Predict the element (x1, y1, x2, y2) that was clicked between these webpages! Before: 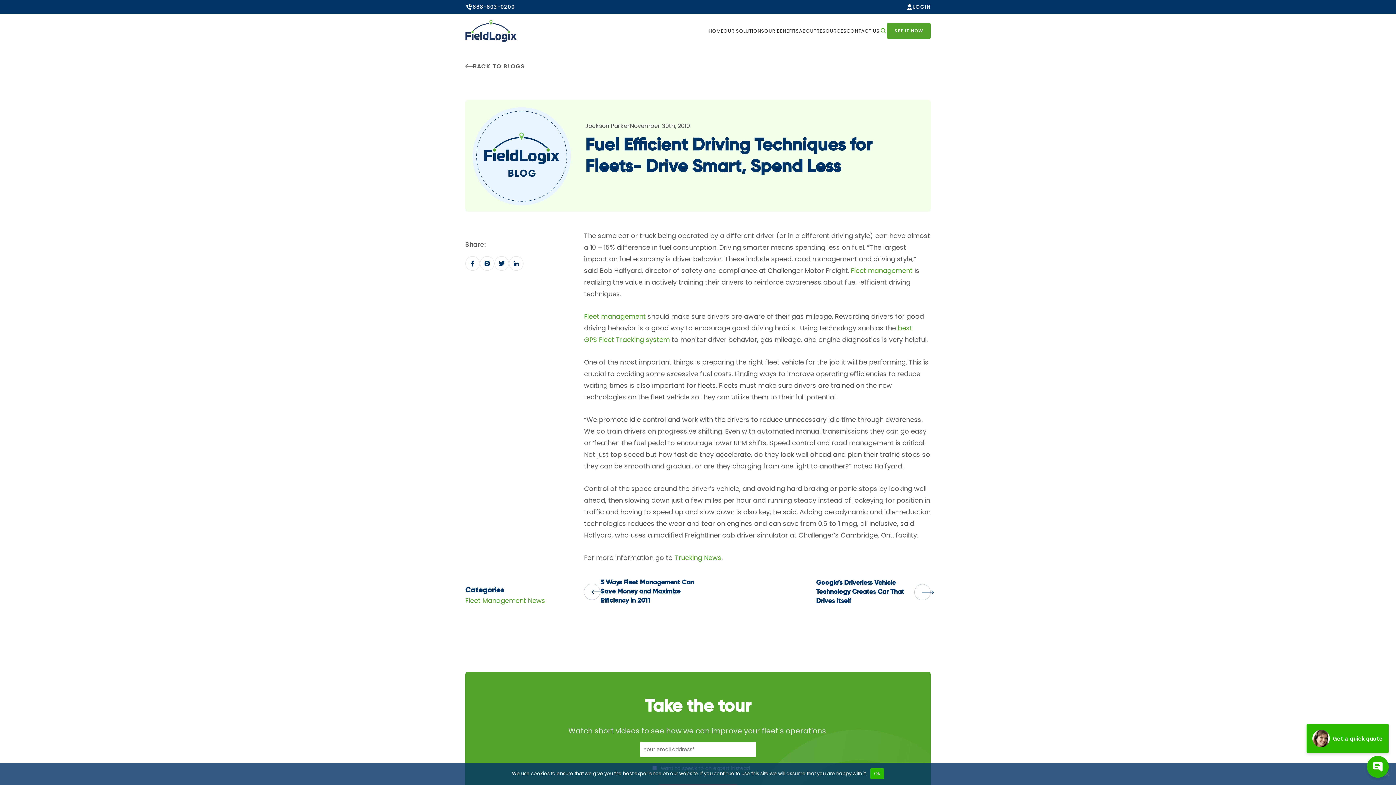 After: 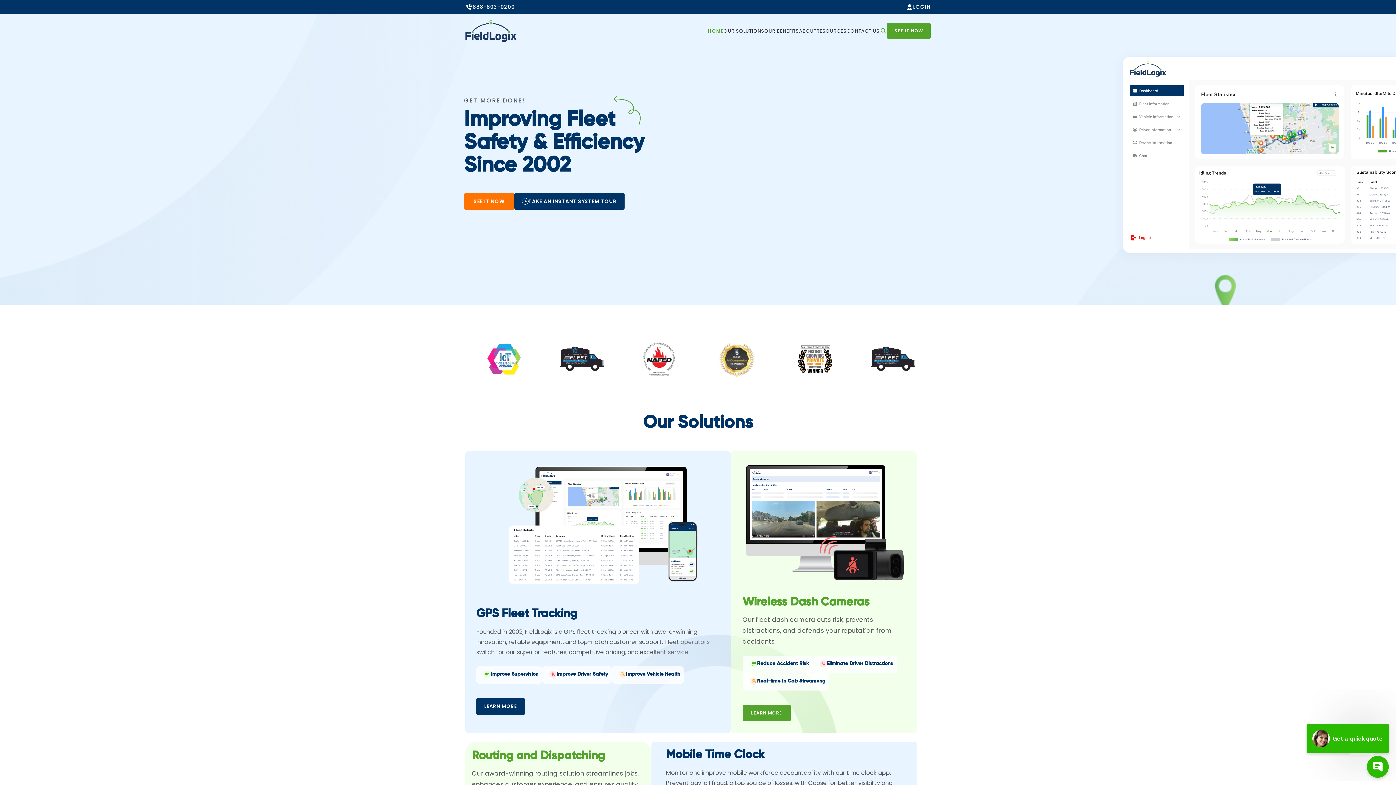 Action: label: best bbox: (897, 322, 912, 334)